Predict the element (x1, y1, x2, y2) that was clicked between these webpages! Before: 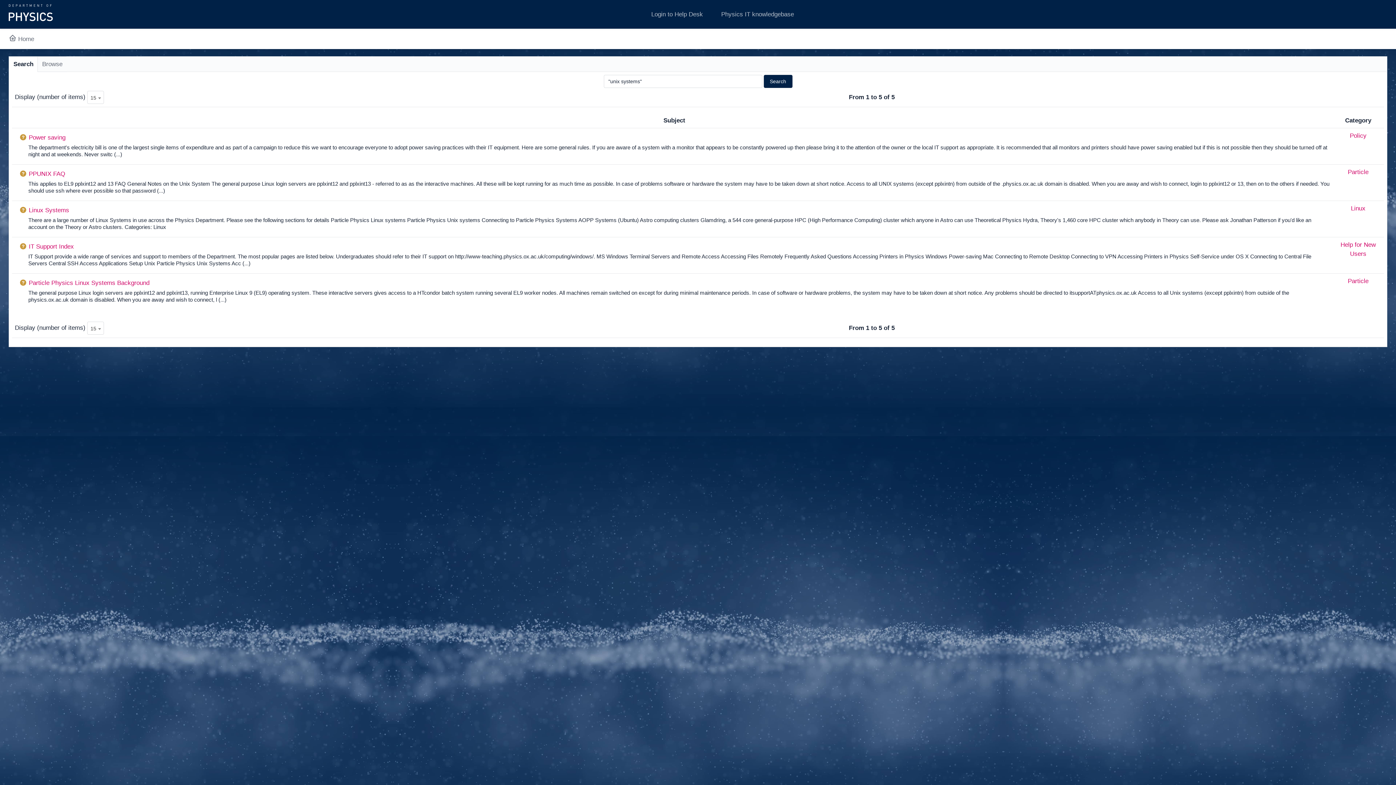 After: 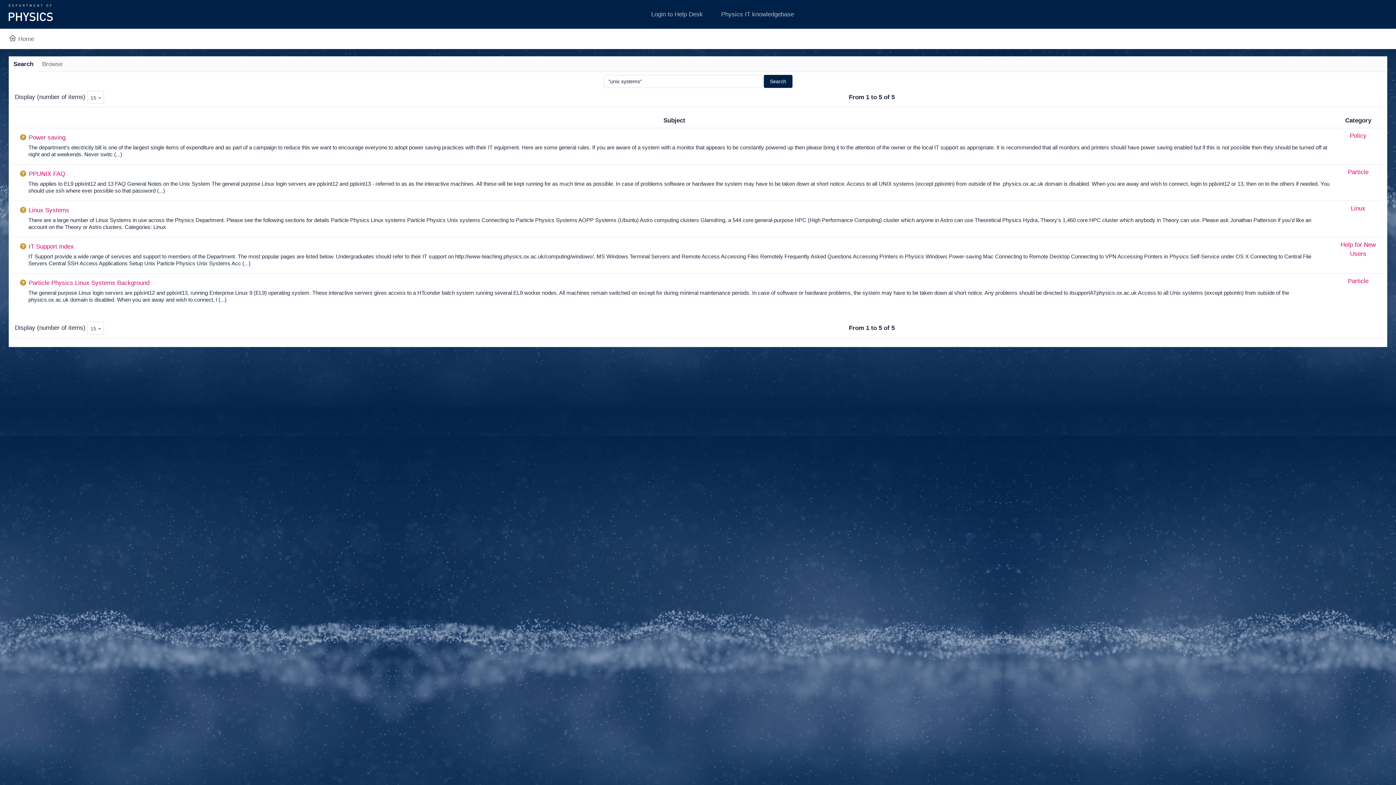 Action: bbox: (8, 56, 38, 72) label: Search